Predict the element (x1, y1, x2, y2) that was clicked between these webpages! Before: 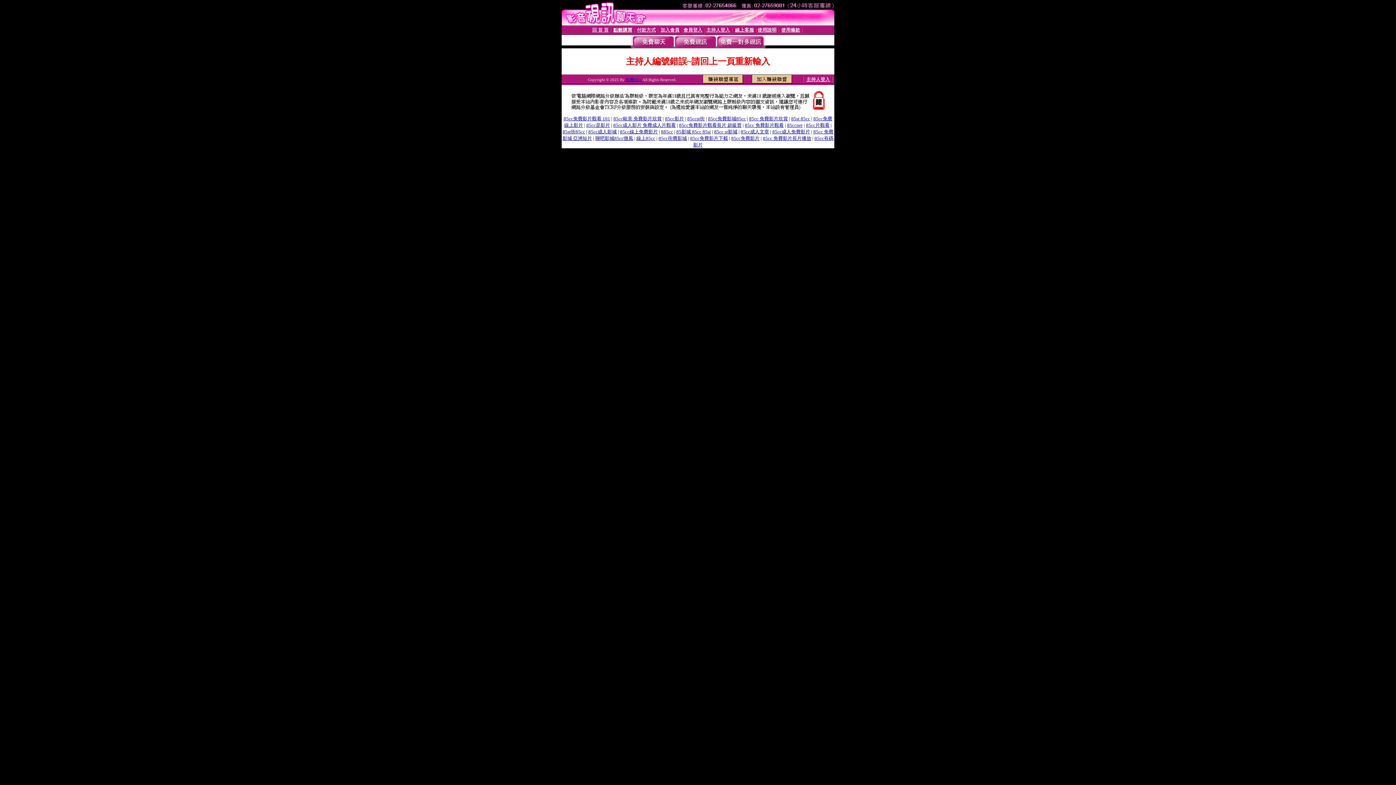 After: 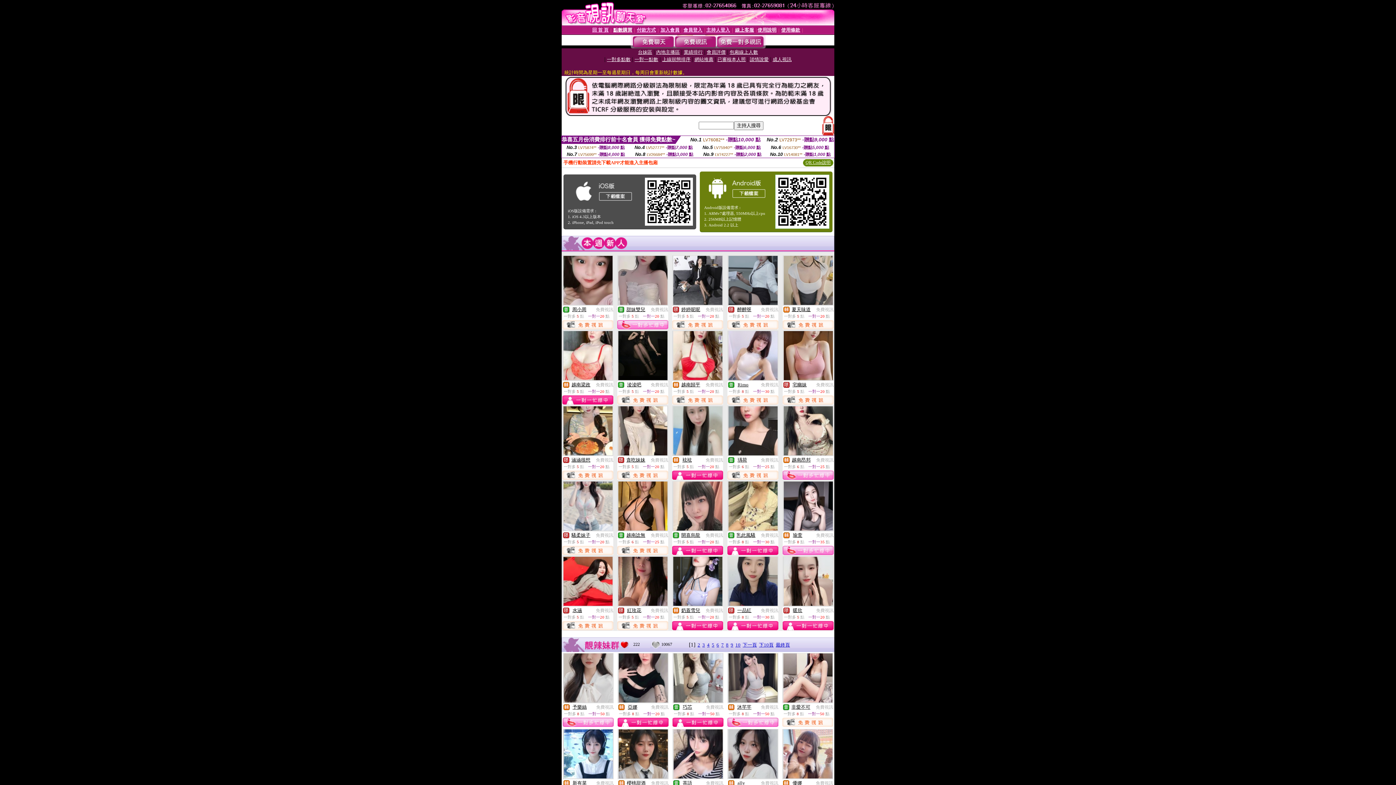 Action: bbox: (613, 116, 662, 121) label: 85cc歐美 免費影片欣賞